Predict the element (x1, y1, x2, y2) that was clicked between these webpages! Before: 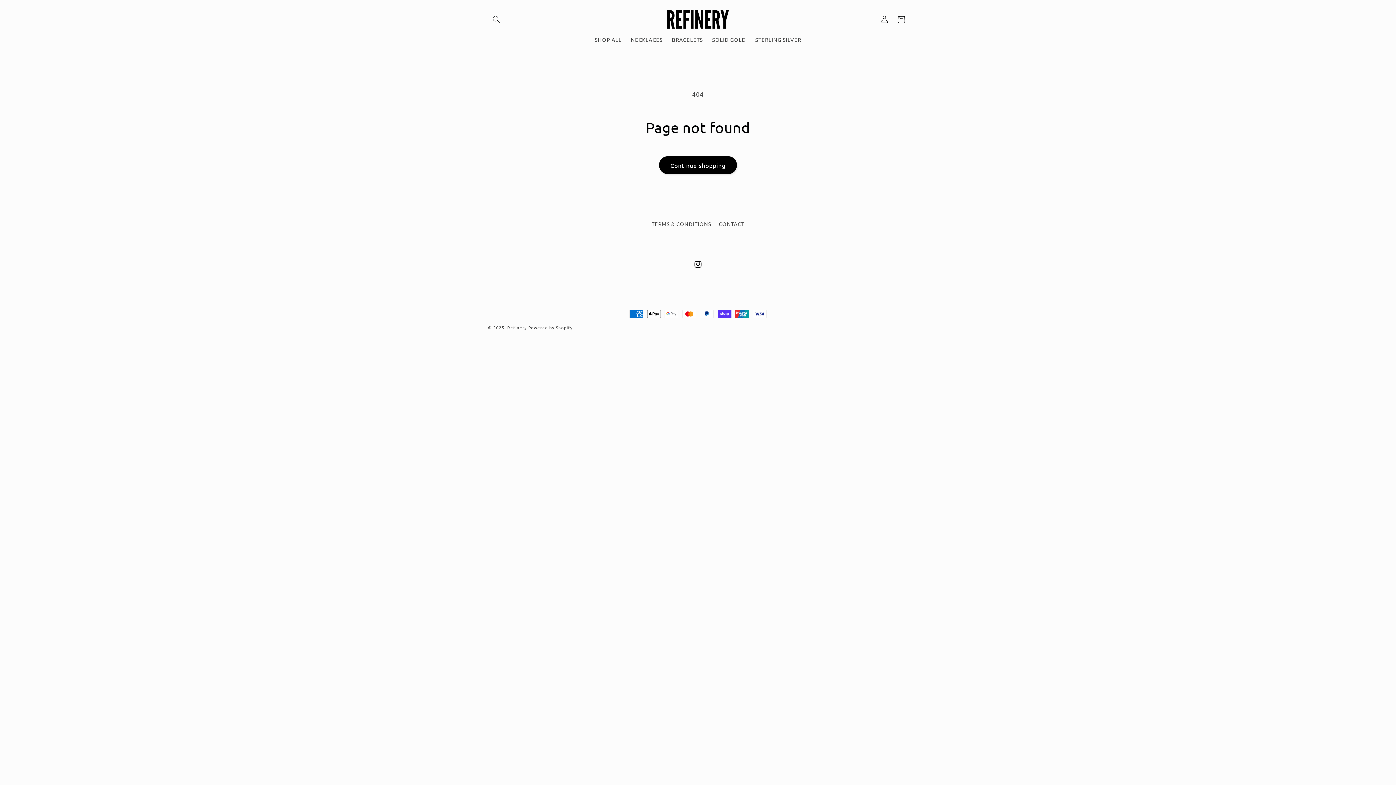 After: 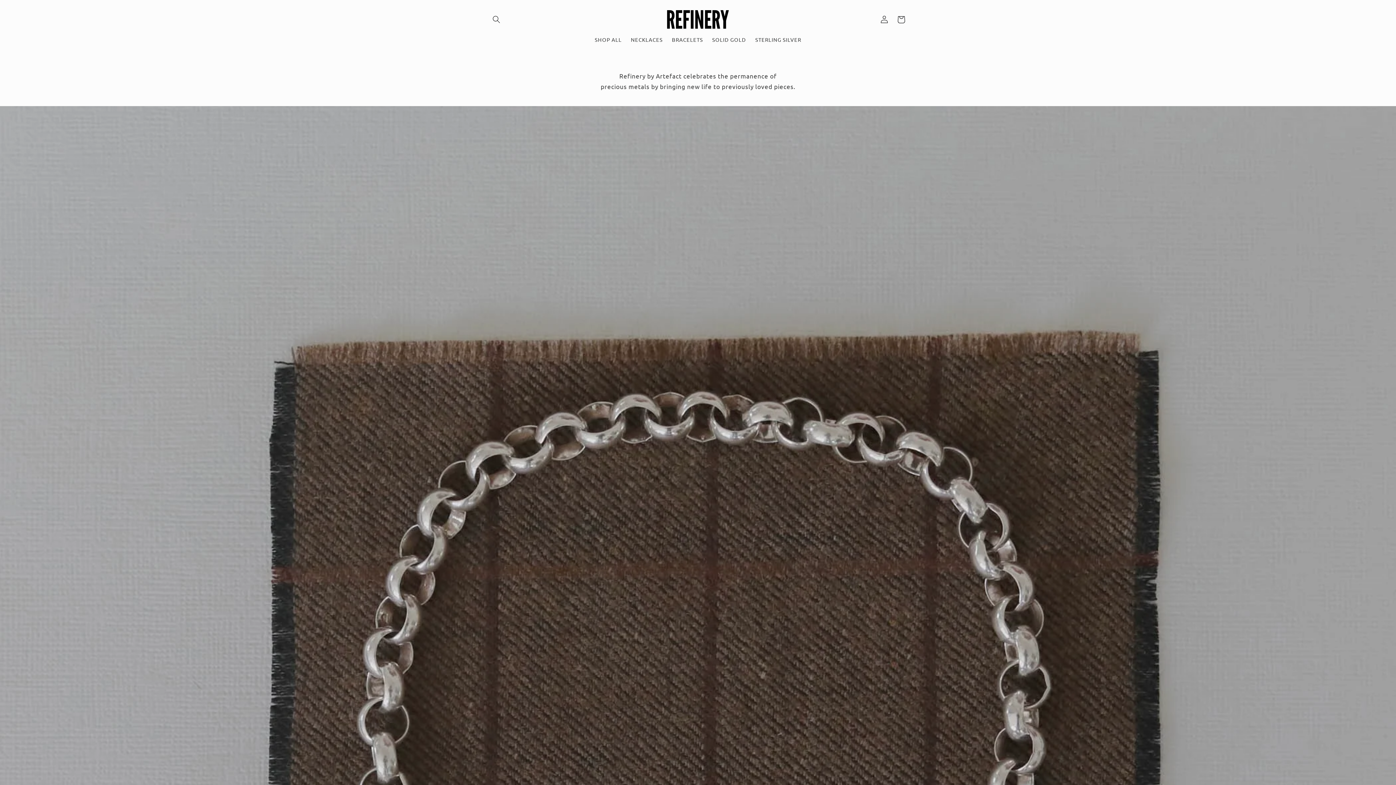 Action: bbox: (664, 7, 731, 31)